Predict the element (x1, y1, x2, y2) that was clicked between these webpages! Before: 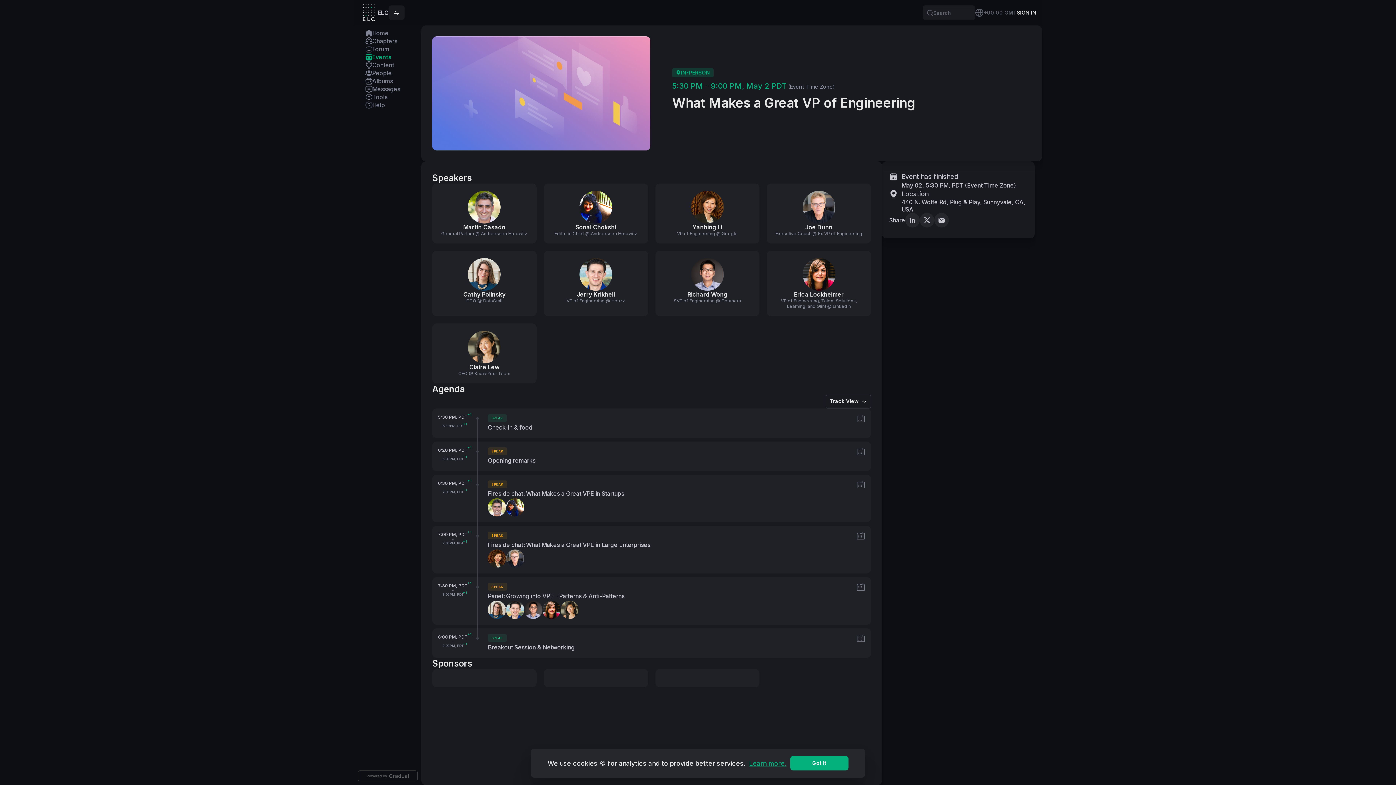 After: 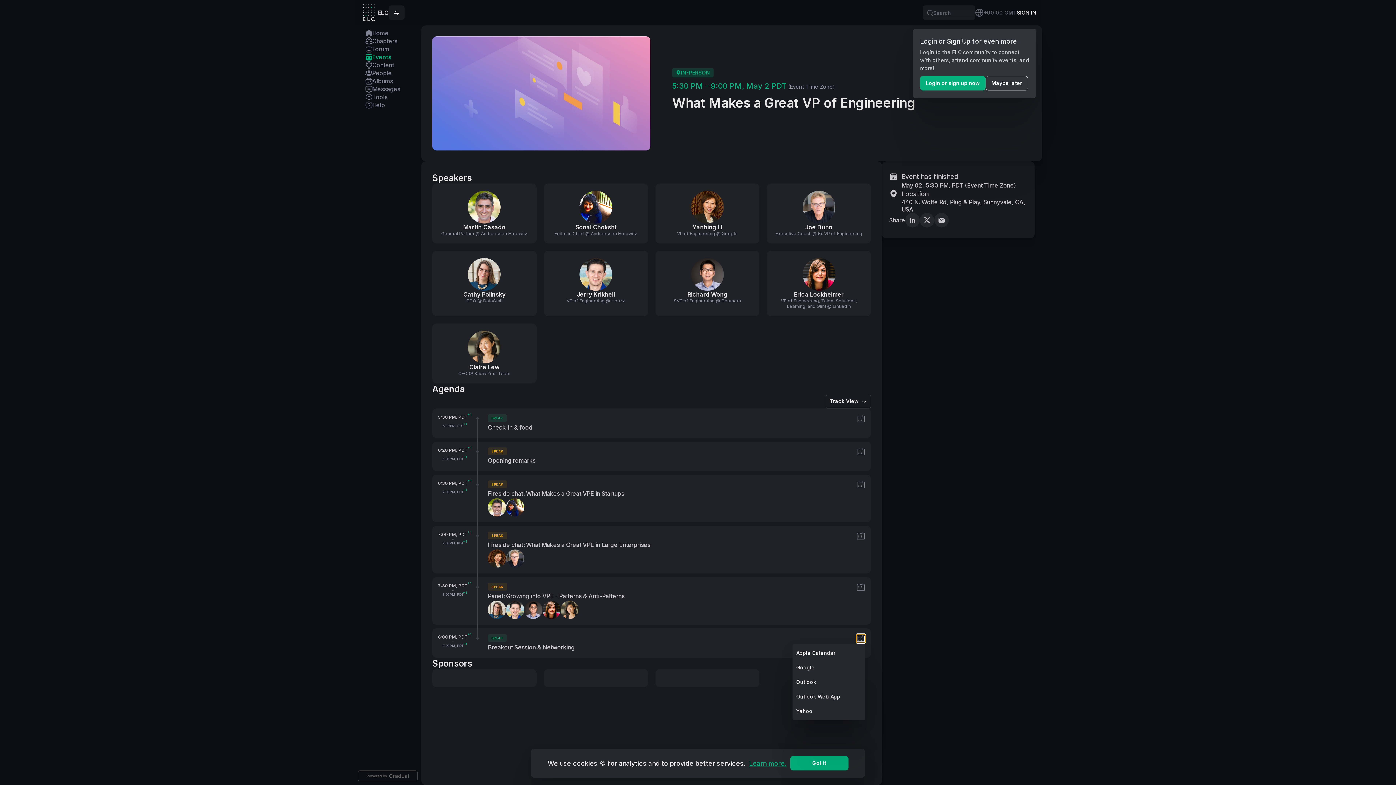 Action: bbox: (856, 634, 865, 643)